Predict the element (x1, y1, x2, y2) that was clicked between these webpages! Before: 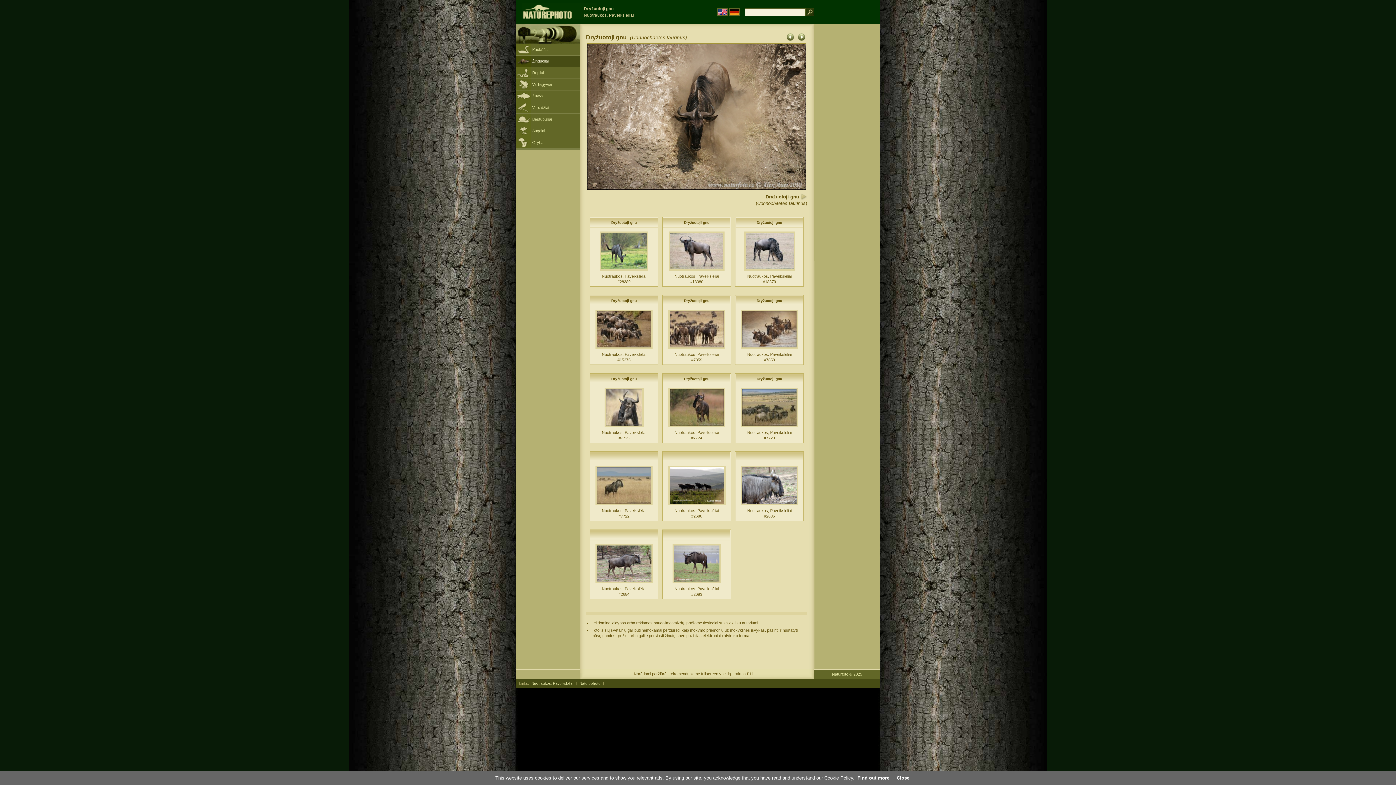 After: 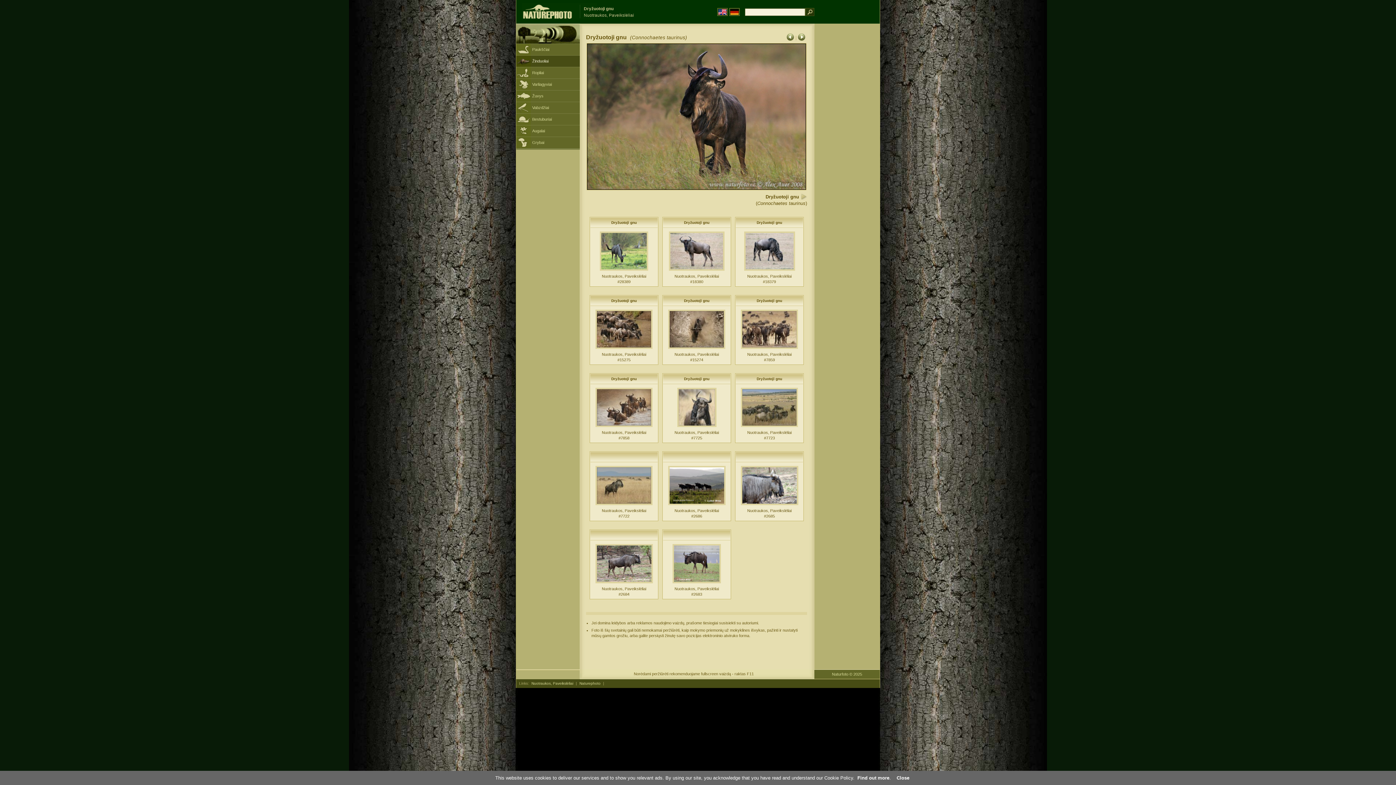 Action: bbox: (668, 424, 725, 428)